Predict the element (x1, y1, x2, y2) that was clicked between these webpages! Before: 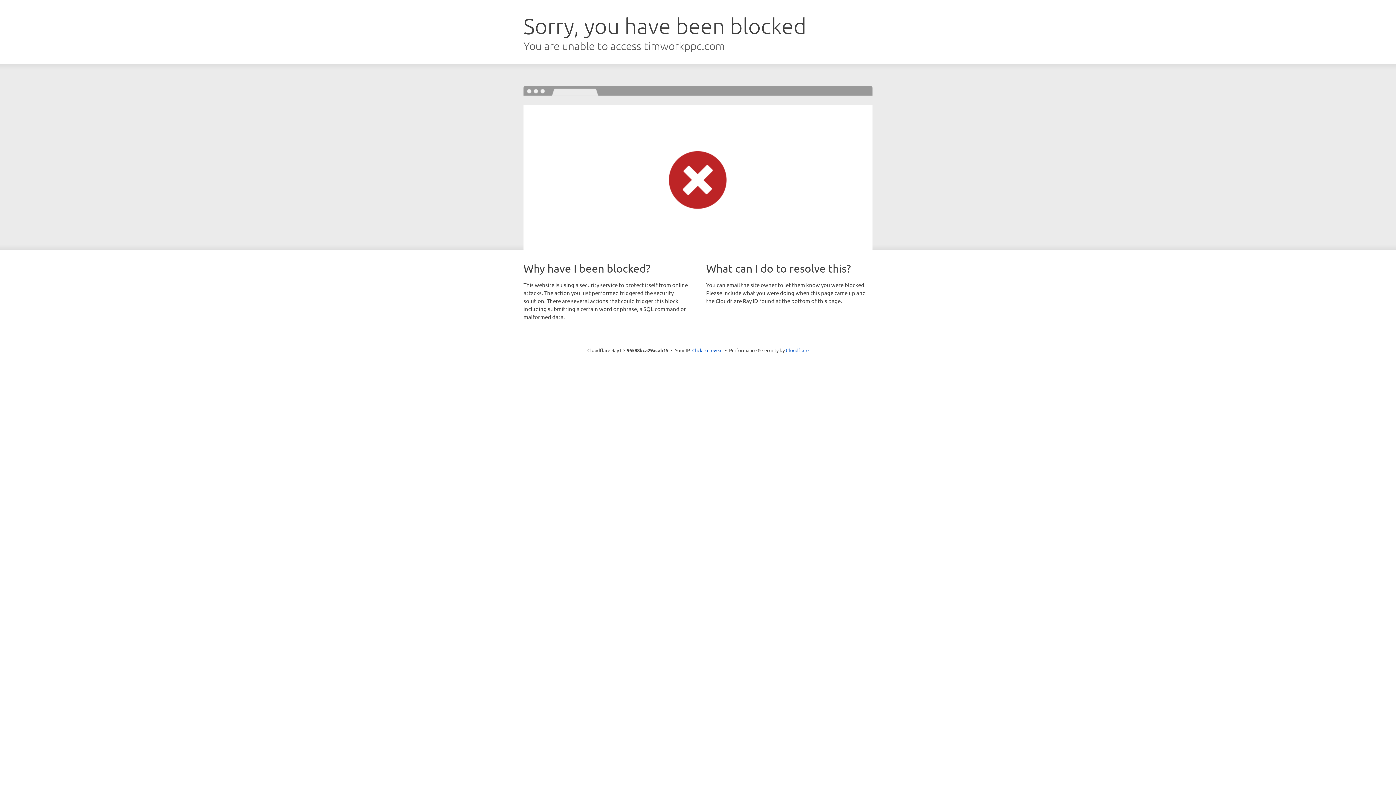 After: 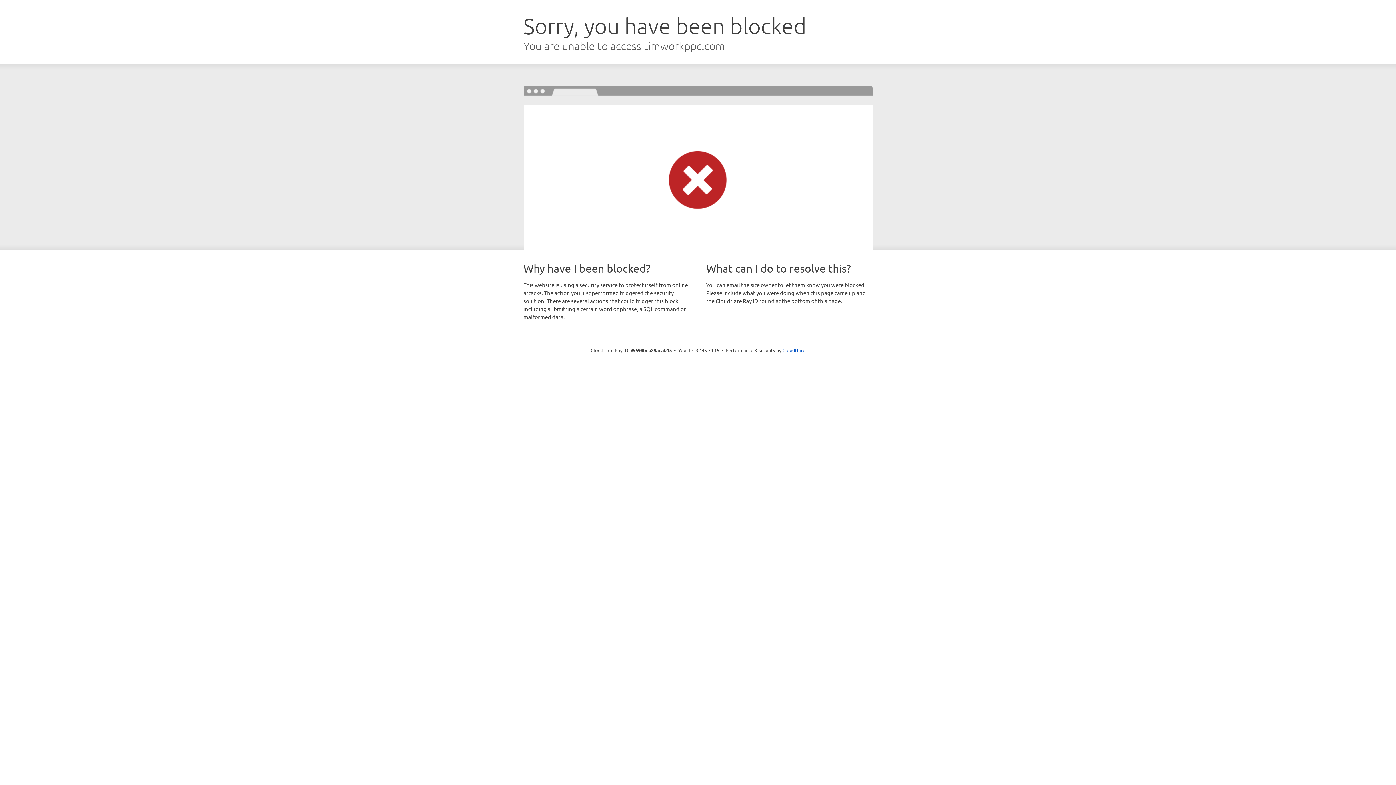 Action: bbox: (692, 346, 722, 353) label: Click to reveal